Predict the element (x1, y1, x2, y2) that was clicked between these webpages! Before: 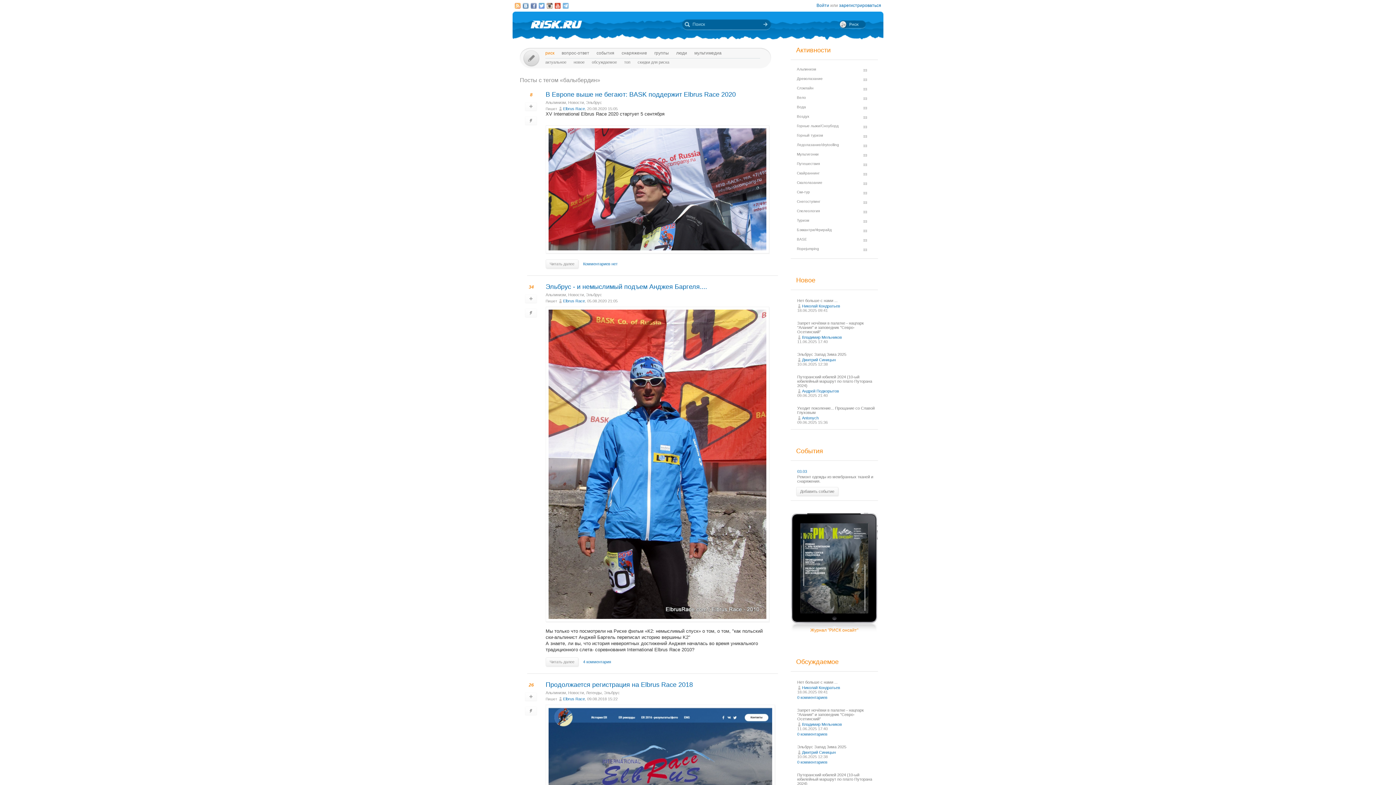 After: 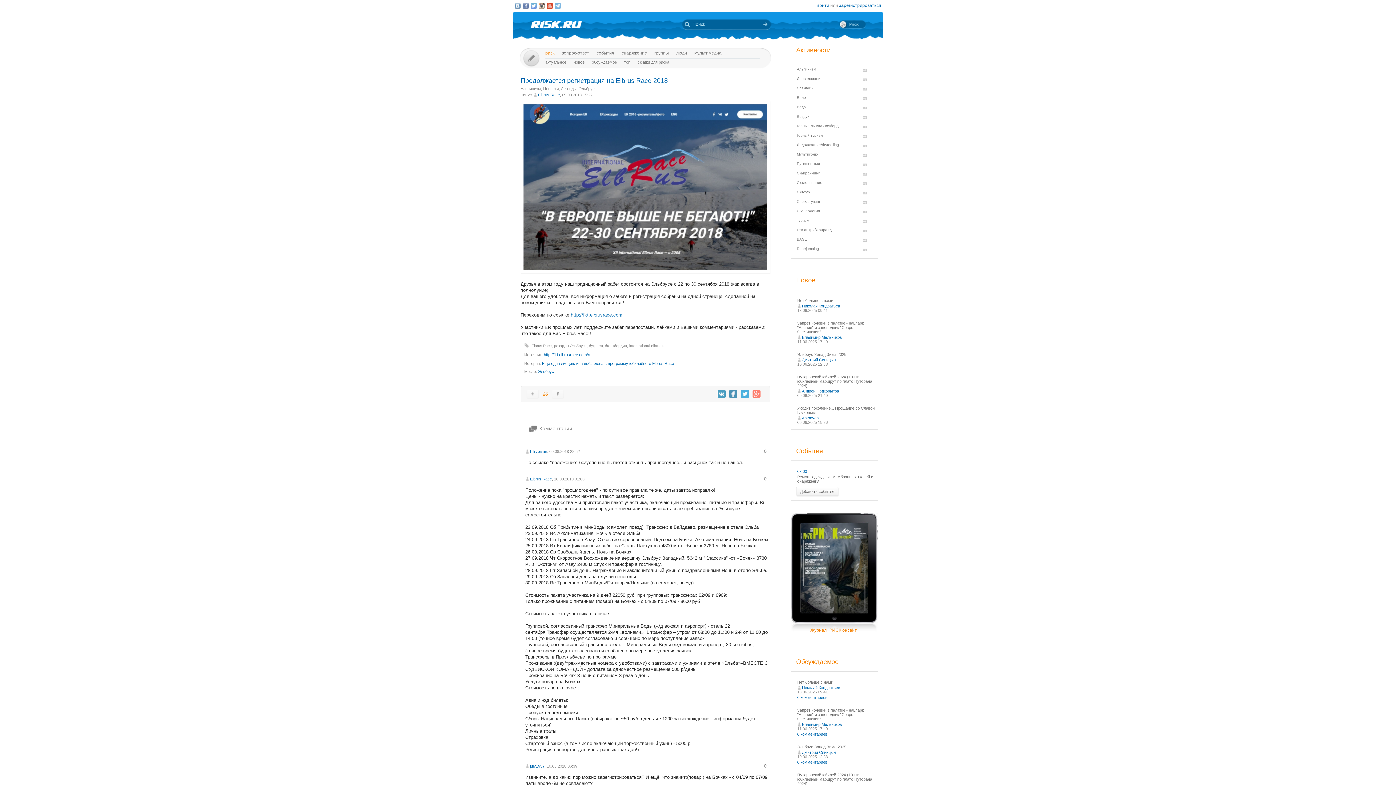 Action: bbox: (545, 681, 693, 688) label: Продолжается регистрация на Elbrus Race 2018